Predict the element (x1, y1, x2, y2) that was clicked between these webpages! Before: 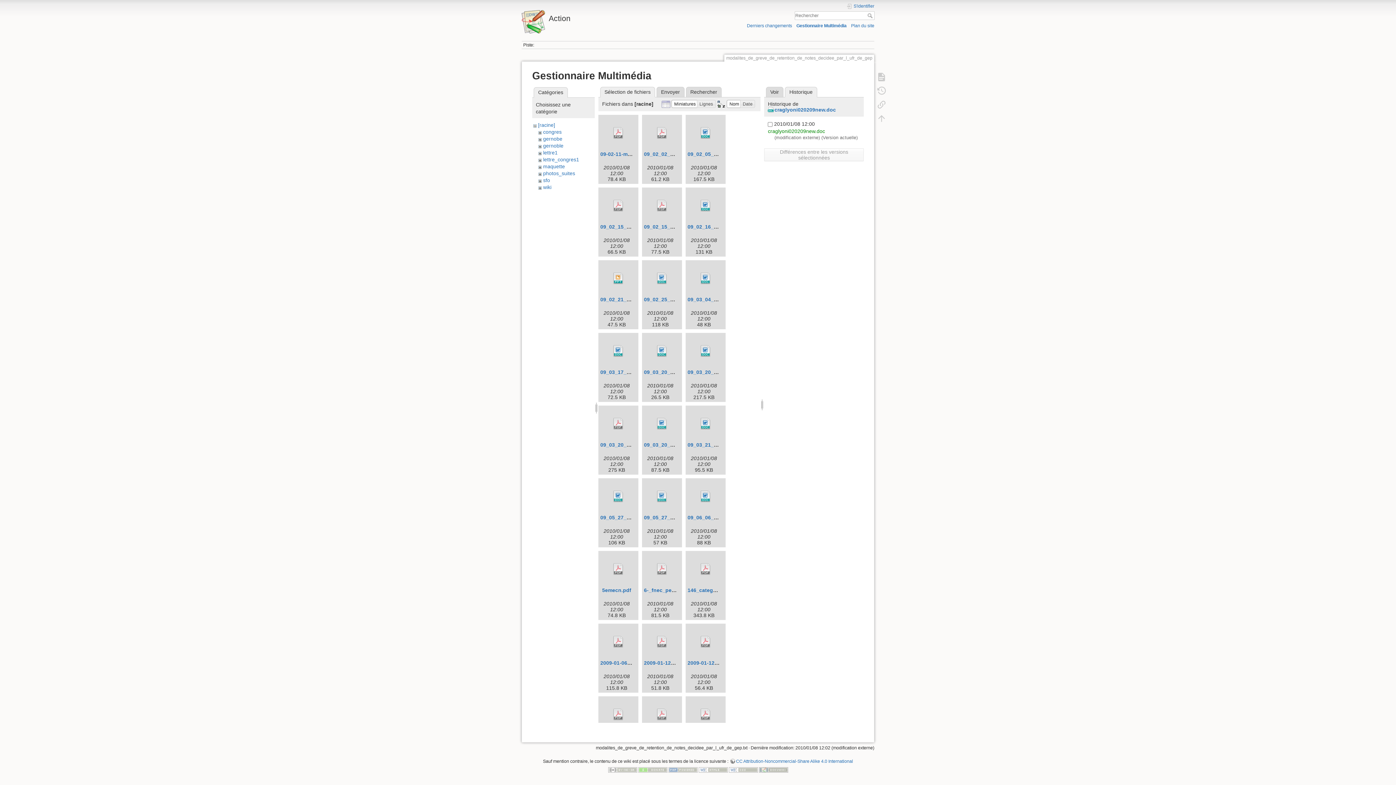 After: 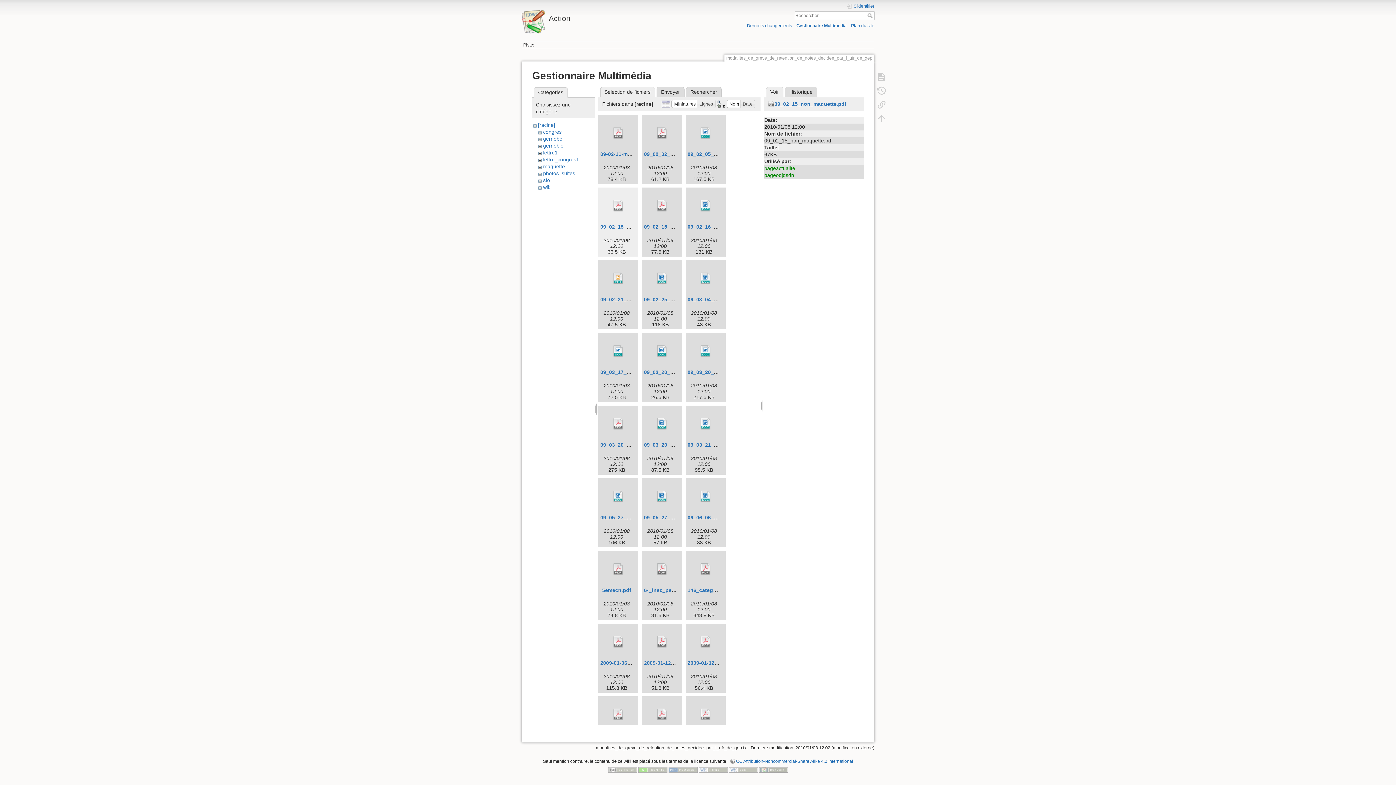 Action: bbox: (600, 189, 636, 222)